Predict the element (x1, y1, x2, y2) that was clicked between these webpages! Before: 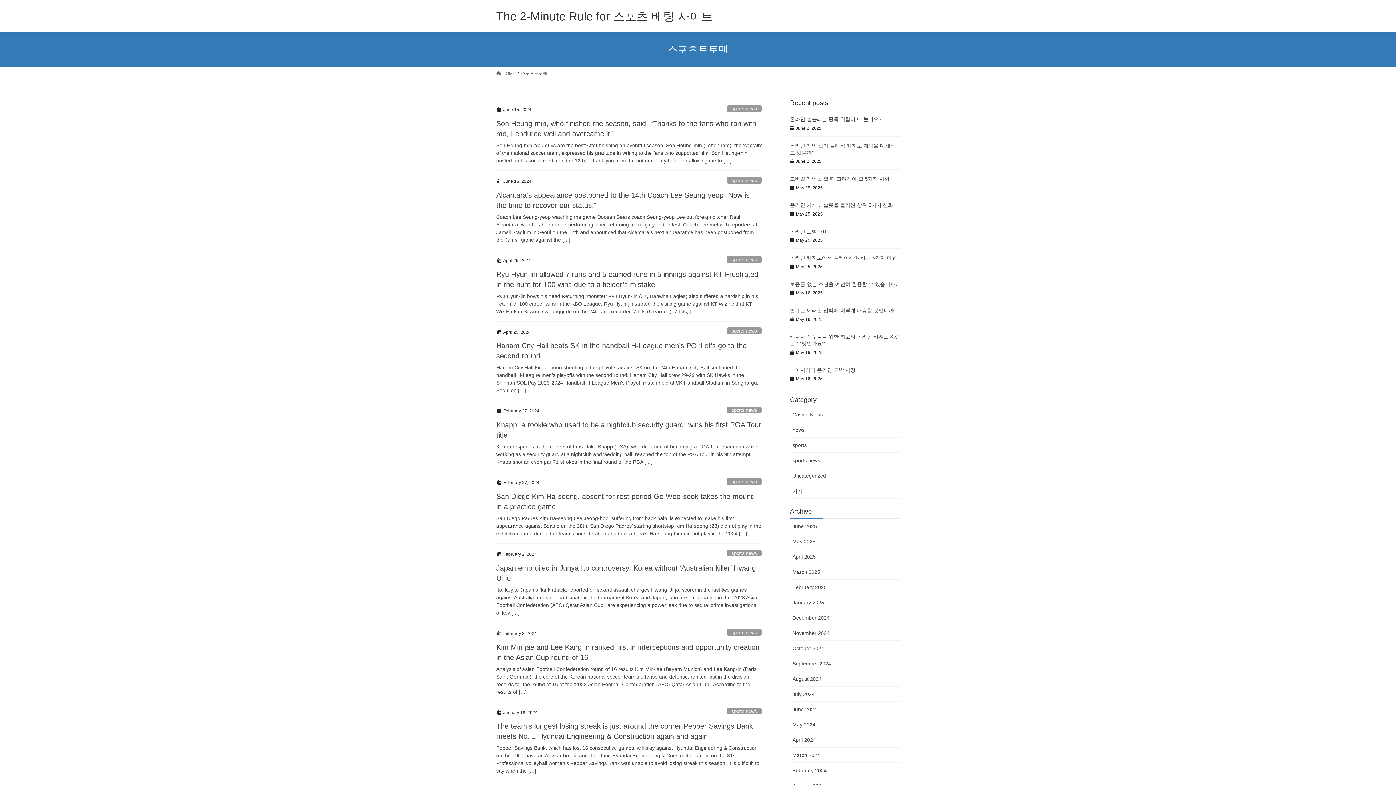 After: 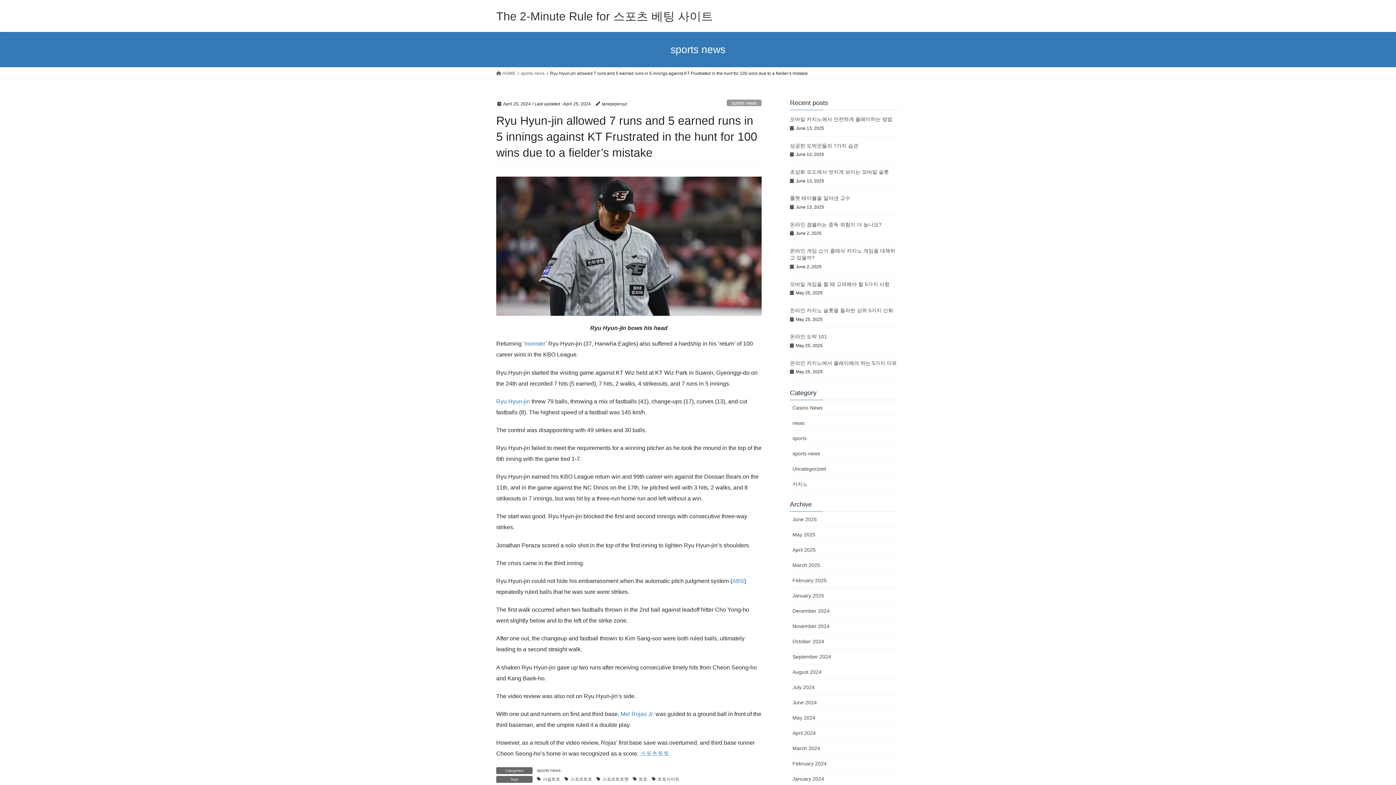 Action: bbox: (496, 292, 761, 315) label: Ryu Hyun-jin bows his head Returning ‘monster’ Ryu Hyun-jin (37, Hanwha Eagles) also suffered a hardship in his ‘return’ of 100 career wins in the KBO League. Ryu Hyun-jin started the visiting game against KT Wiz held at KT Wiz Park in Suwon, Gyeonggi-do on the 24th and recorded 7 hits (5 earned), 7 hits, […]